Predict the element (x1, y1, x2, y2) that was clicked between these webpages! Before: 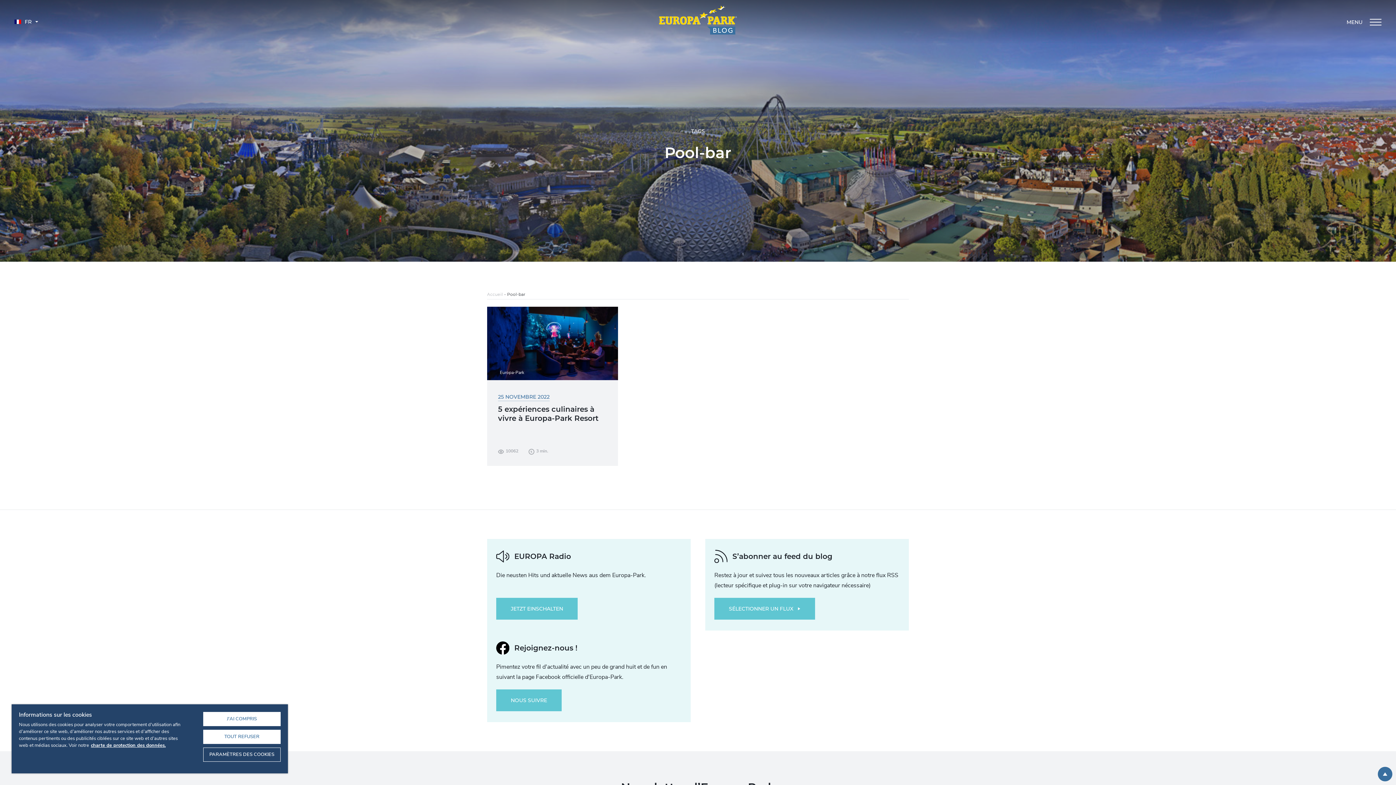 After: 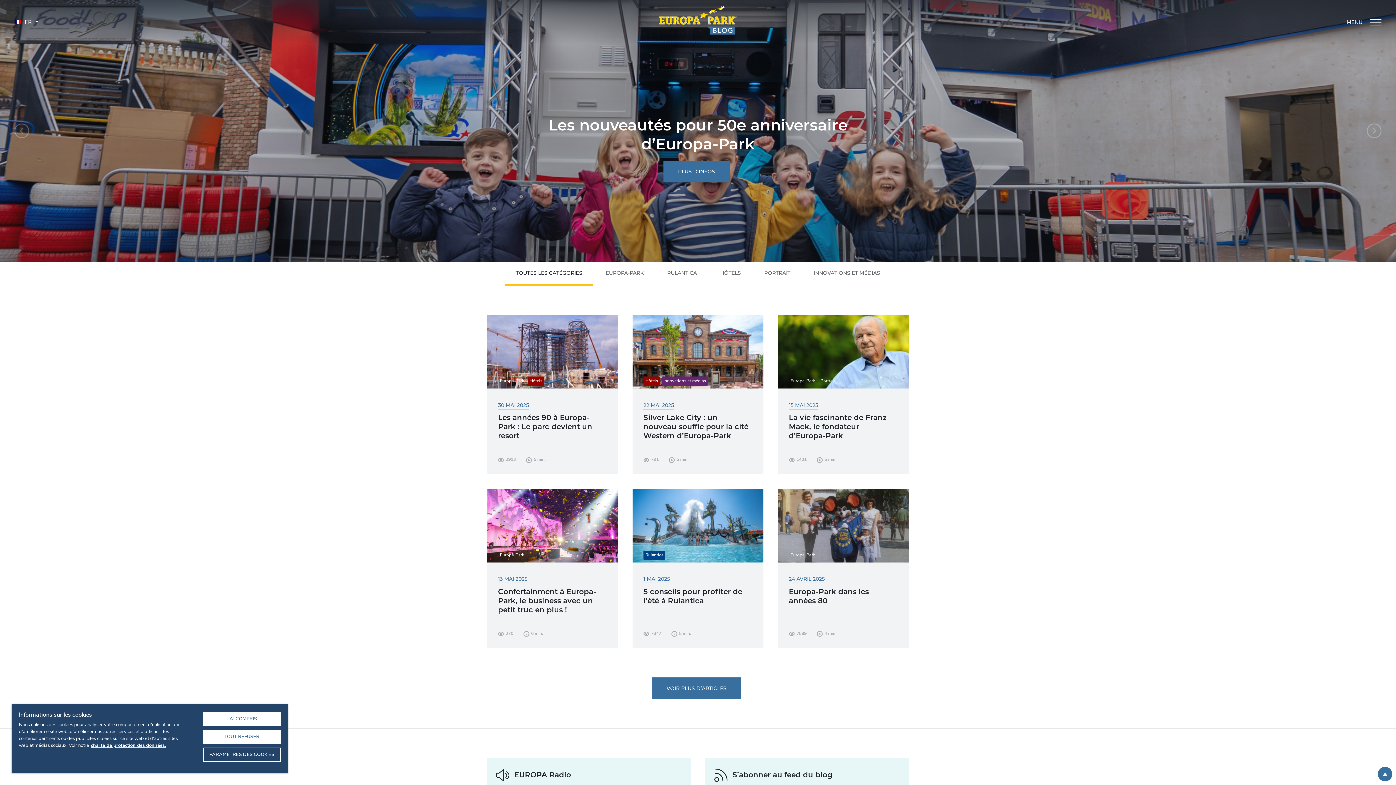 Action: label: Accueil bbox: (487, 292, 503, 297)